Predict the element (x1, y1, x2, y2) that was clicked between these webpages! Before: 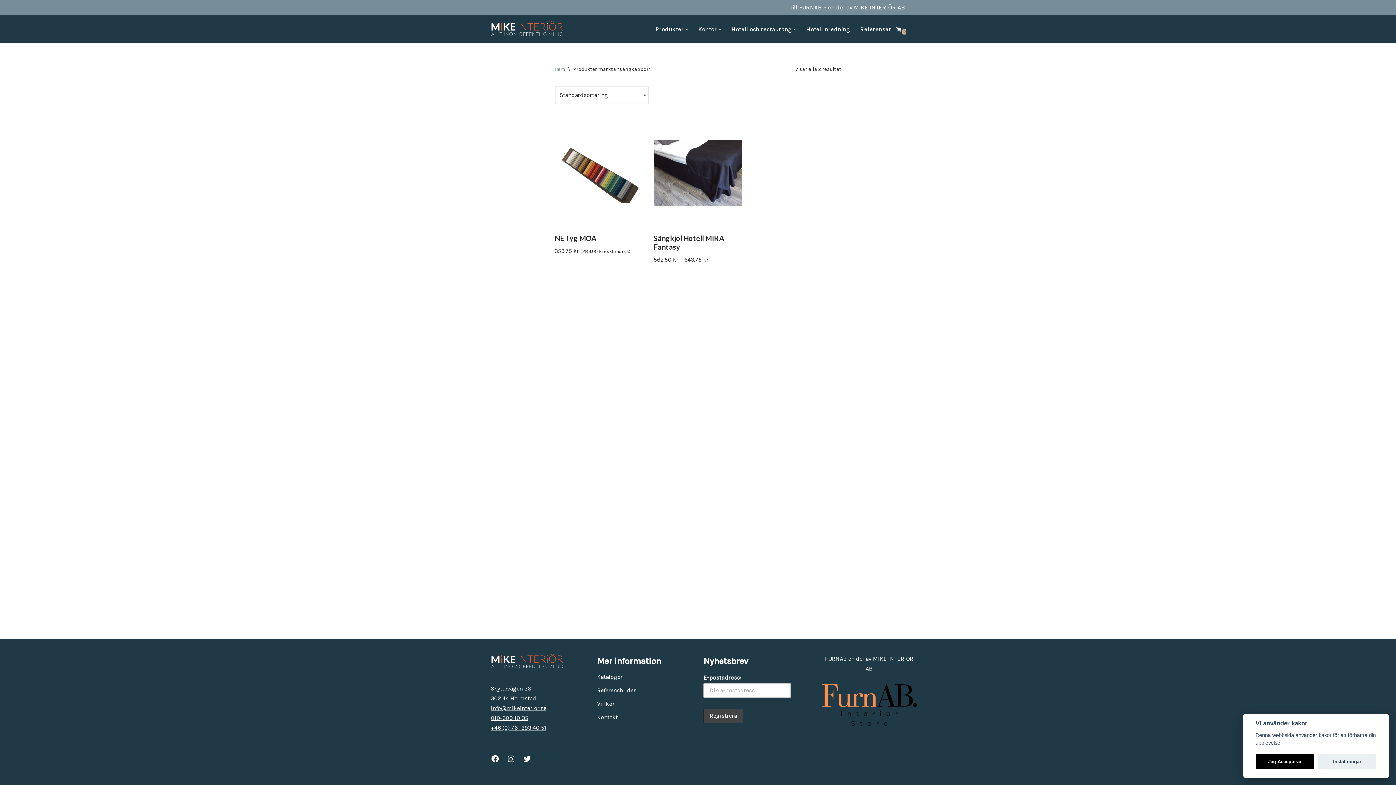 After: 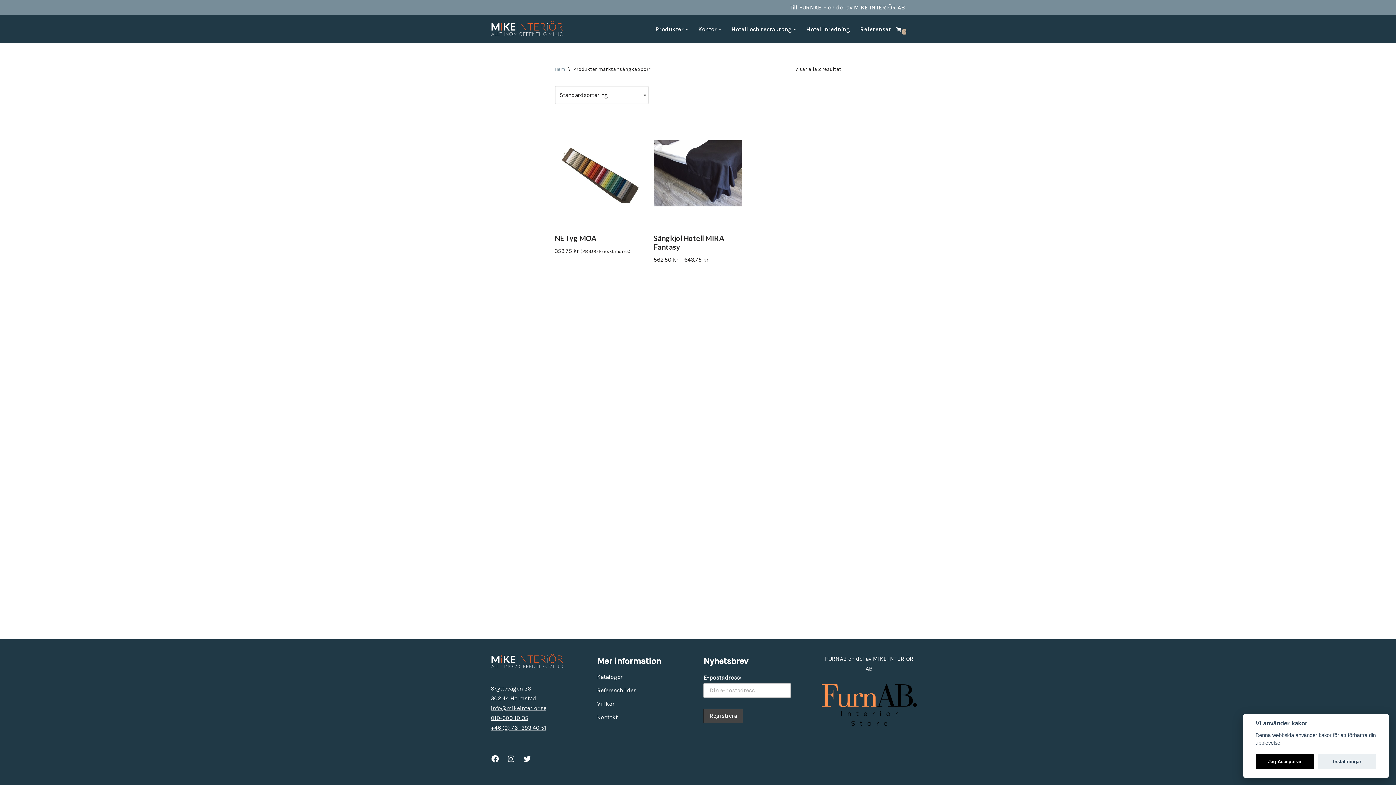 Action: label: info@mikeinterior.se bbox: (490, 705, 546, 712)